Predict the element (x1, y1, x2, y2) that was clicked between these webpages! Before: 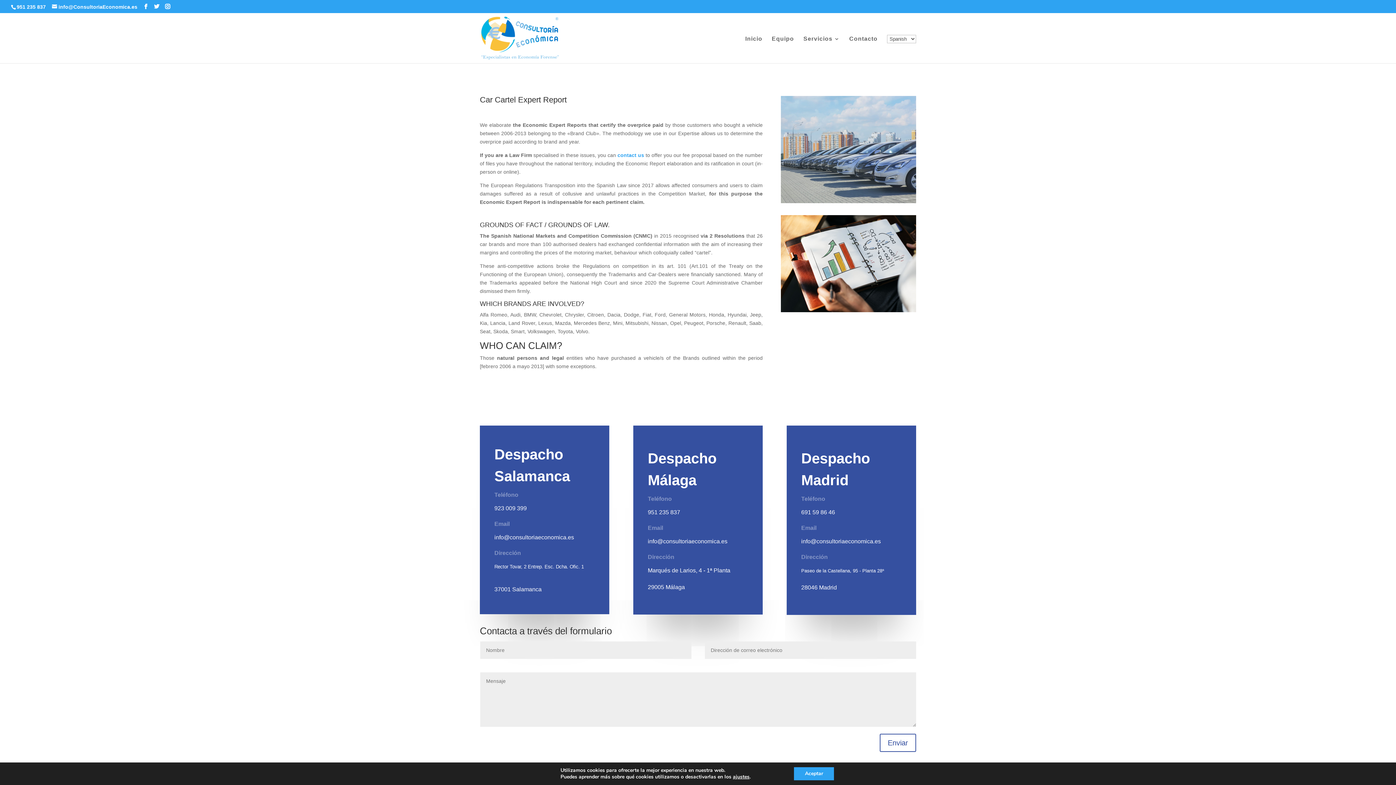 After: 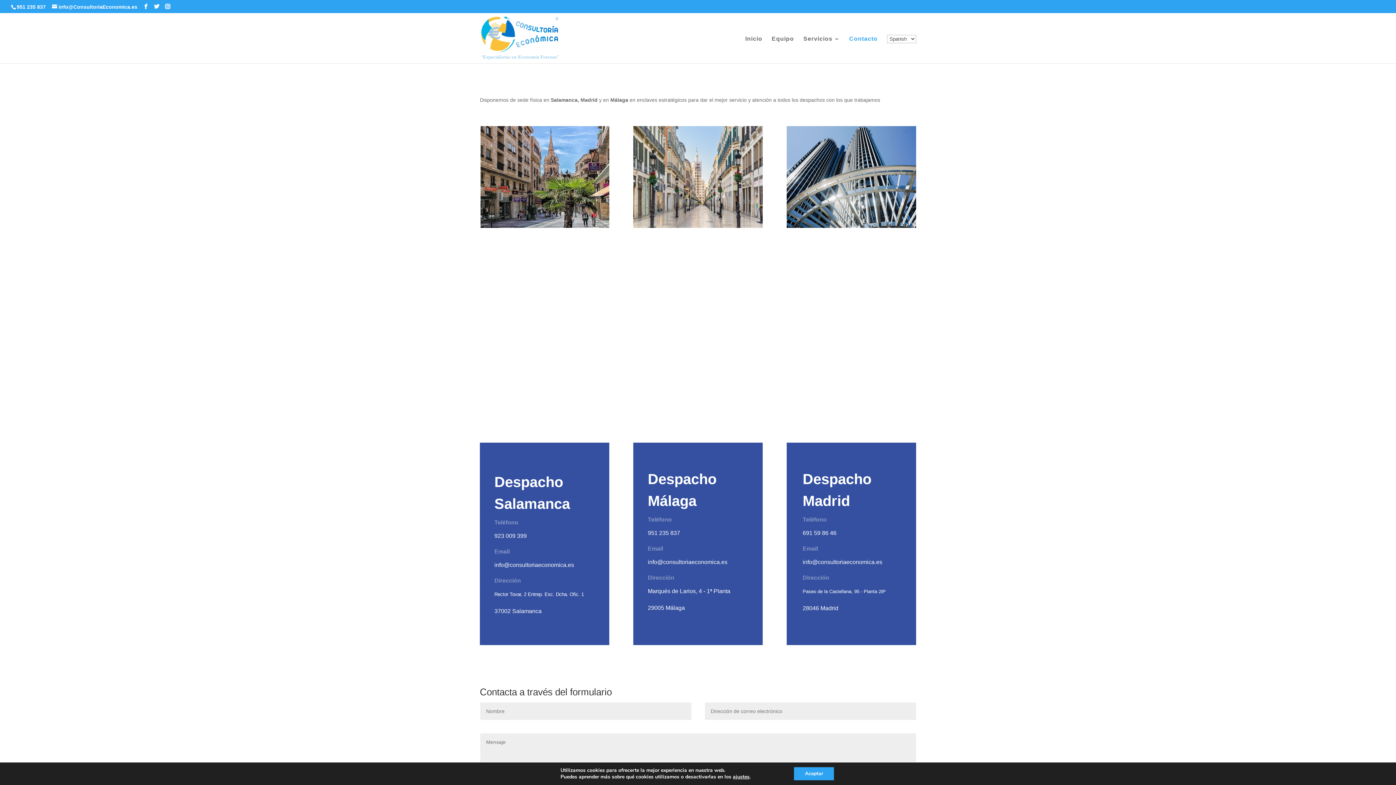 Action: label: Contacto bbox: (849, 36, 877, 63)